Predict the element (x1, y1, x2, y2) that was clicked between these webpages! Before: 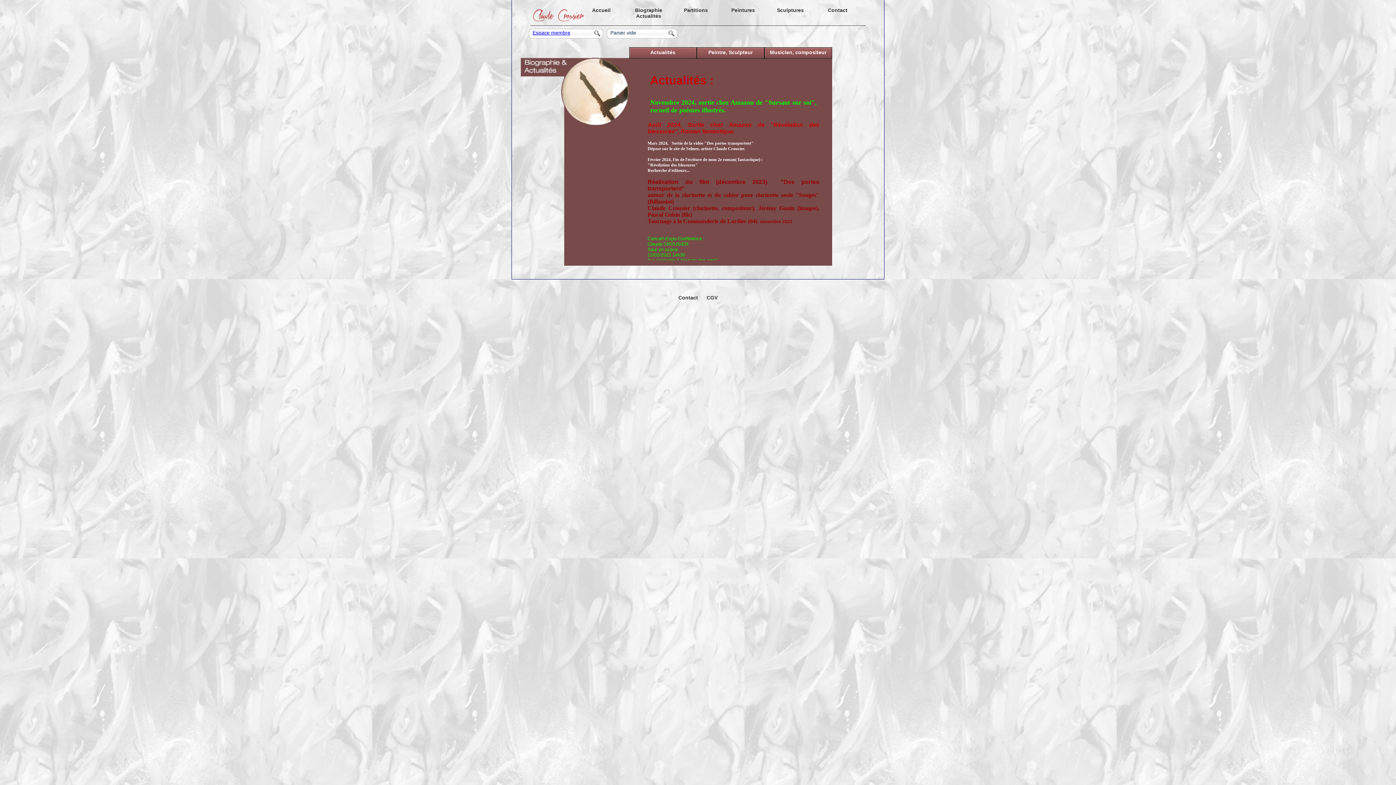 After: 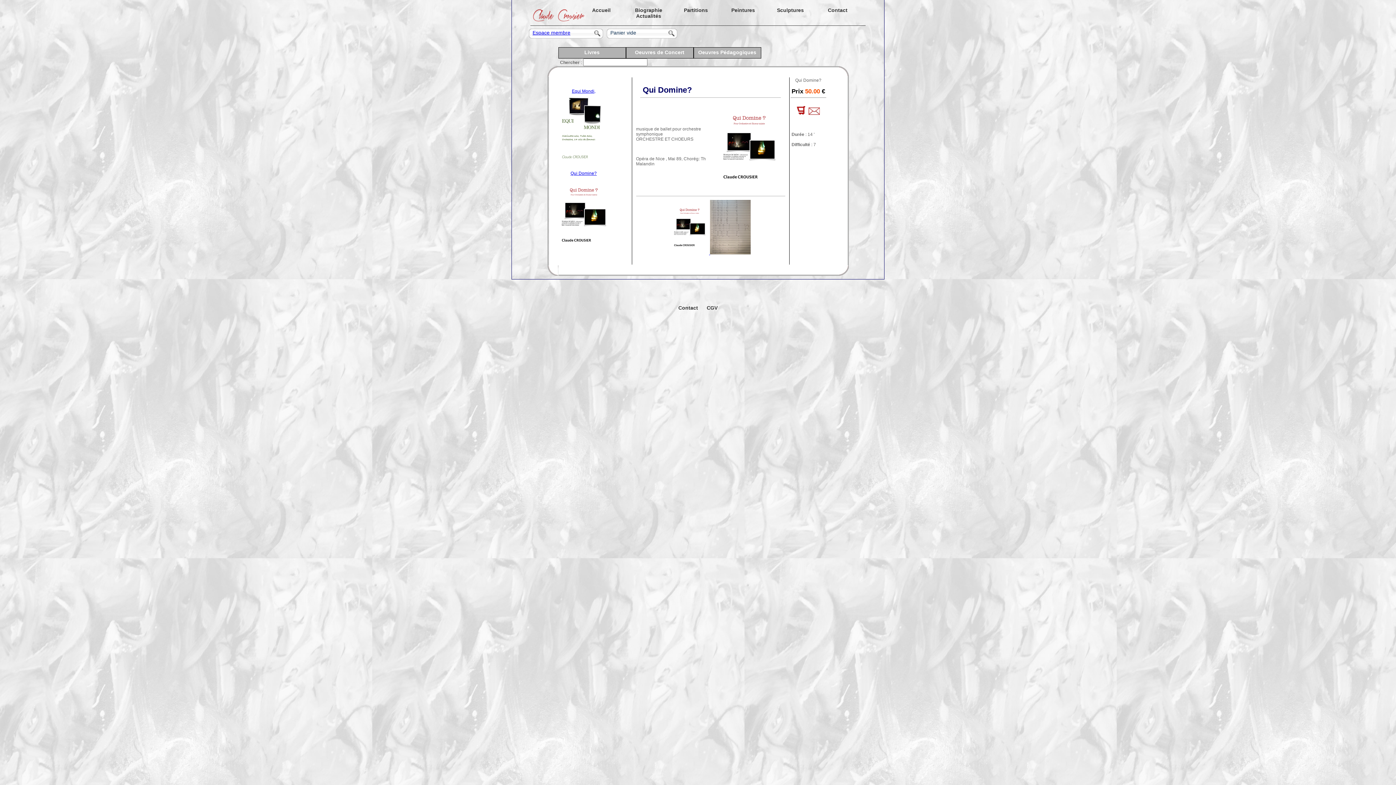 Action: bbox: (684, 7, 708, 13) label: Partitions